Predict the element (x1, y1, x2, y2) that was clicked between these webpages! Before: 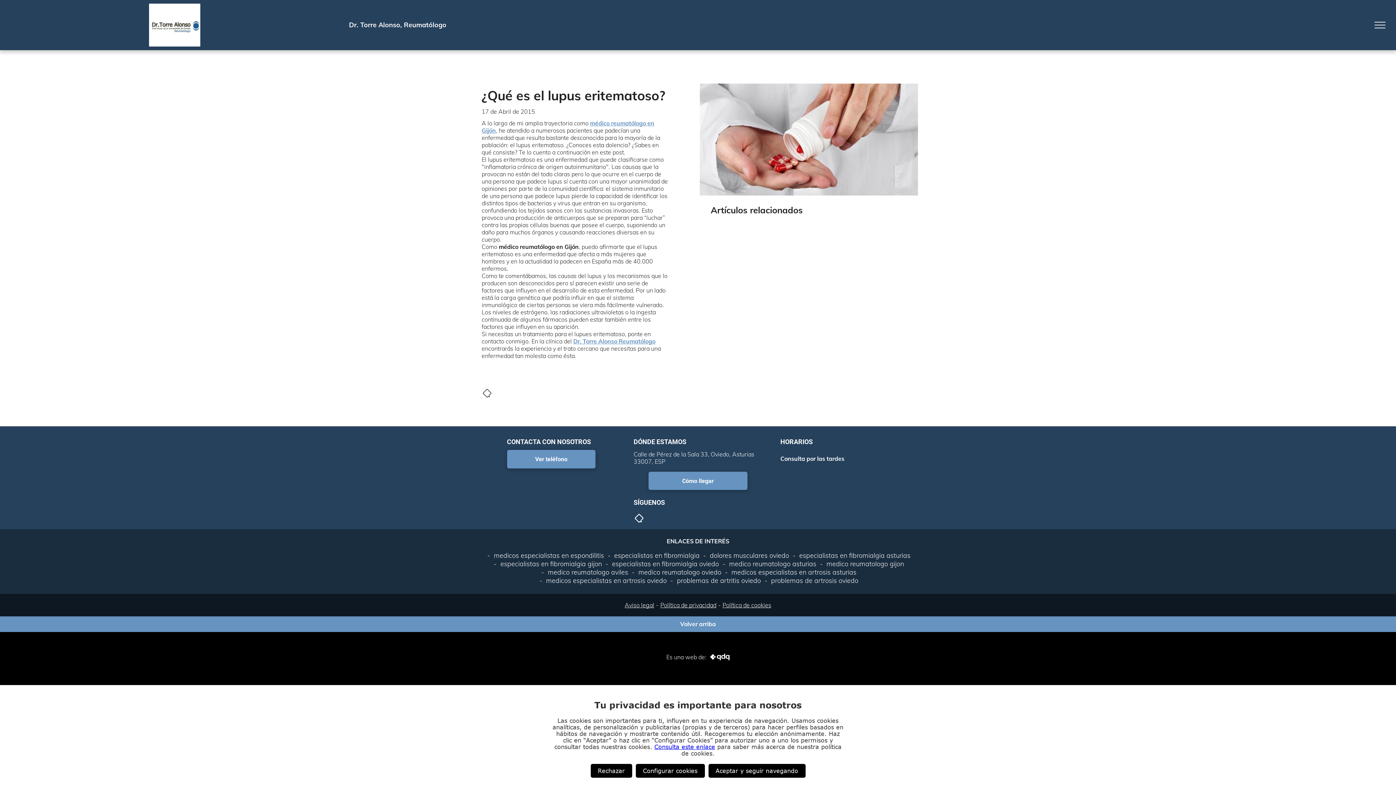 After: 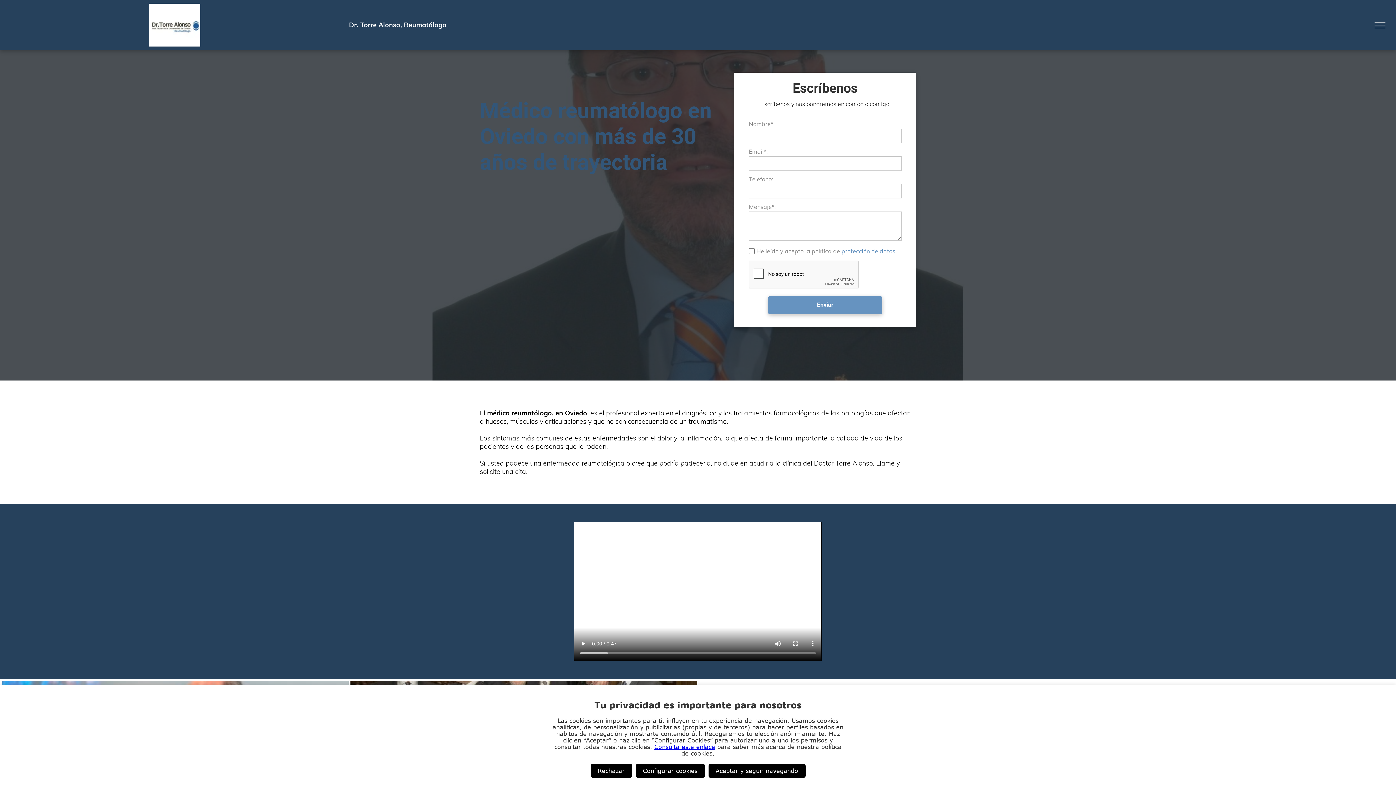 Action: label:  medico reumatologo oviedo bbox: (630, 568, 721, 576)